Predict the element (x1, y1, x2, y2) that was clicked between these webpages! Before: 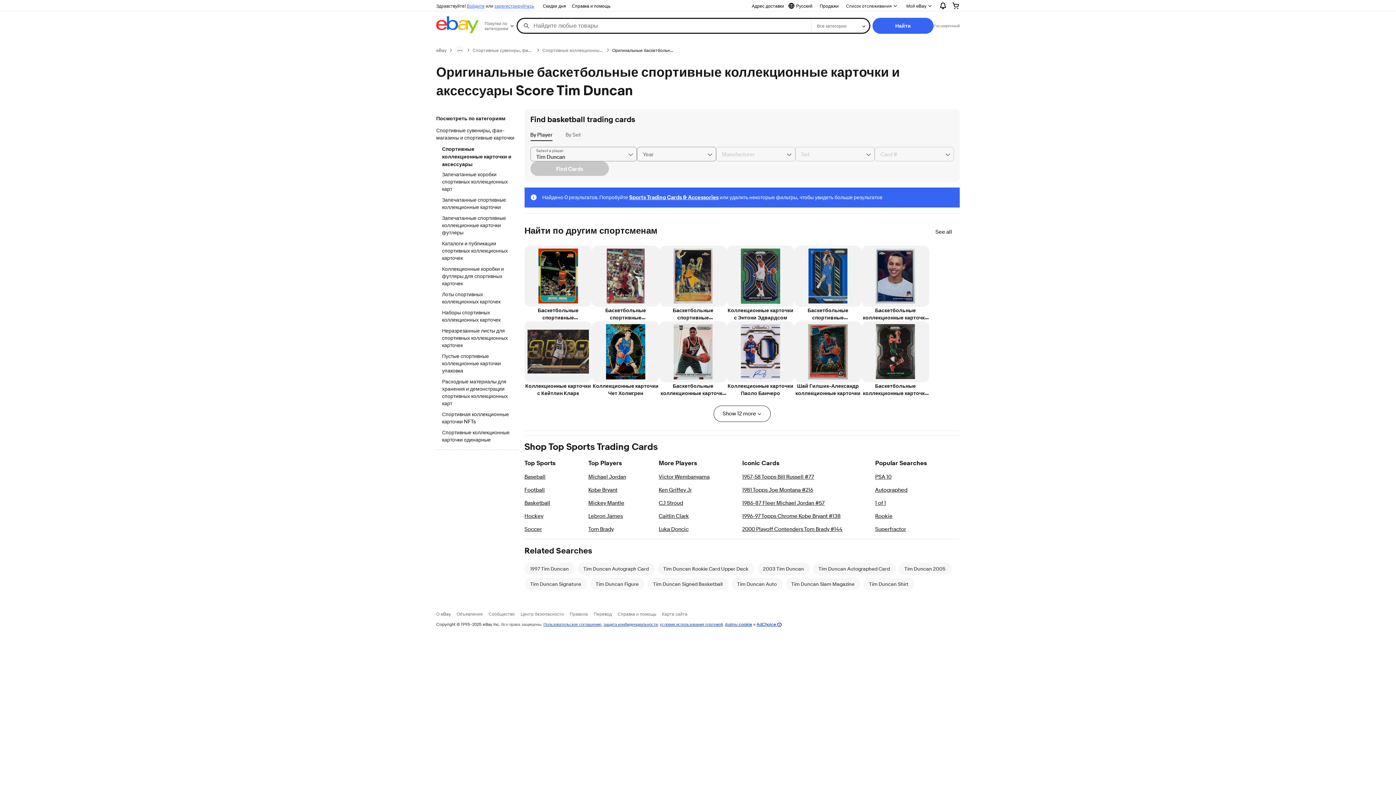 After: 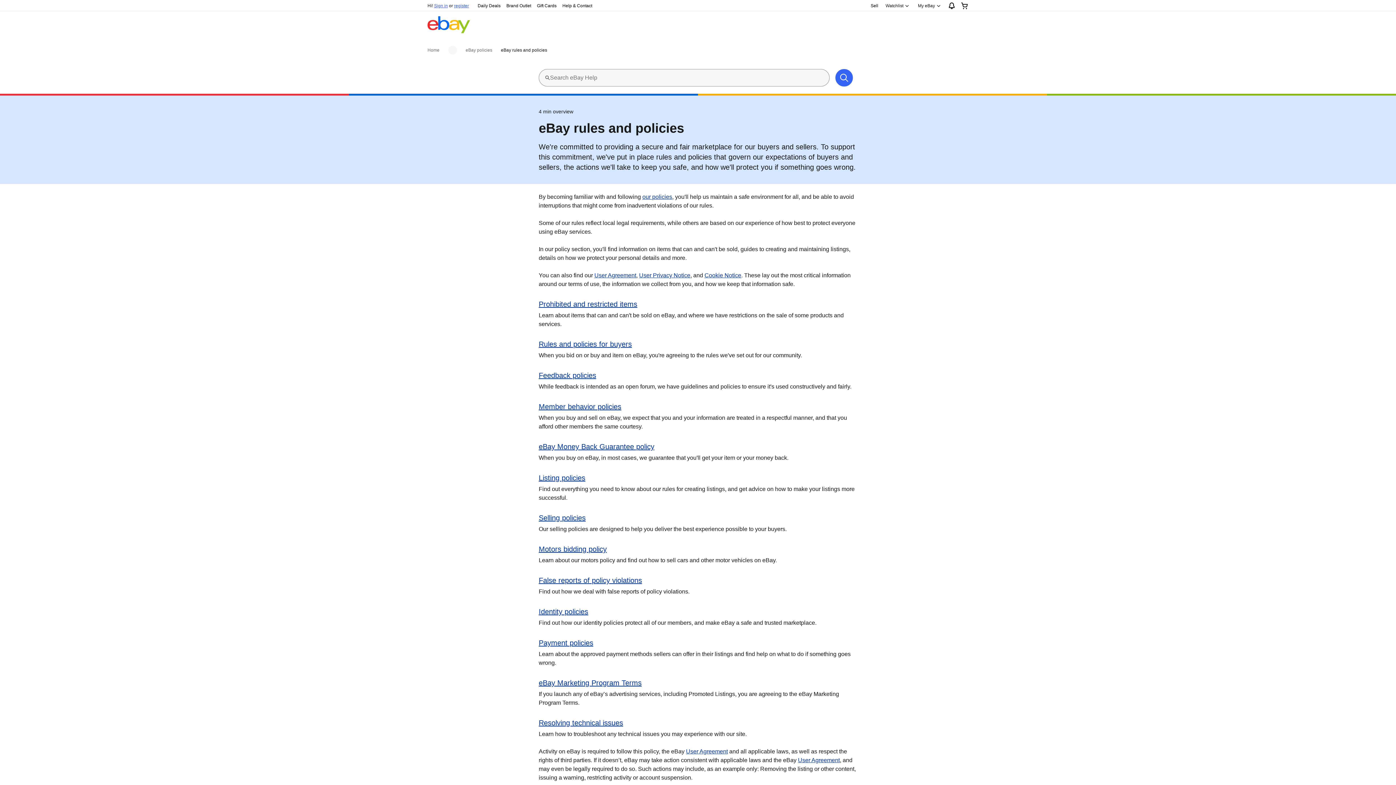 Action: bbox: (569, 611, 588, 617) label: Правила